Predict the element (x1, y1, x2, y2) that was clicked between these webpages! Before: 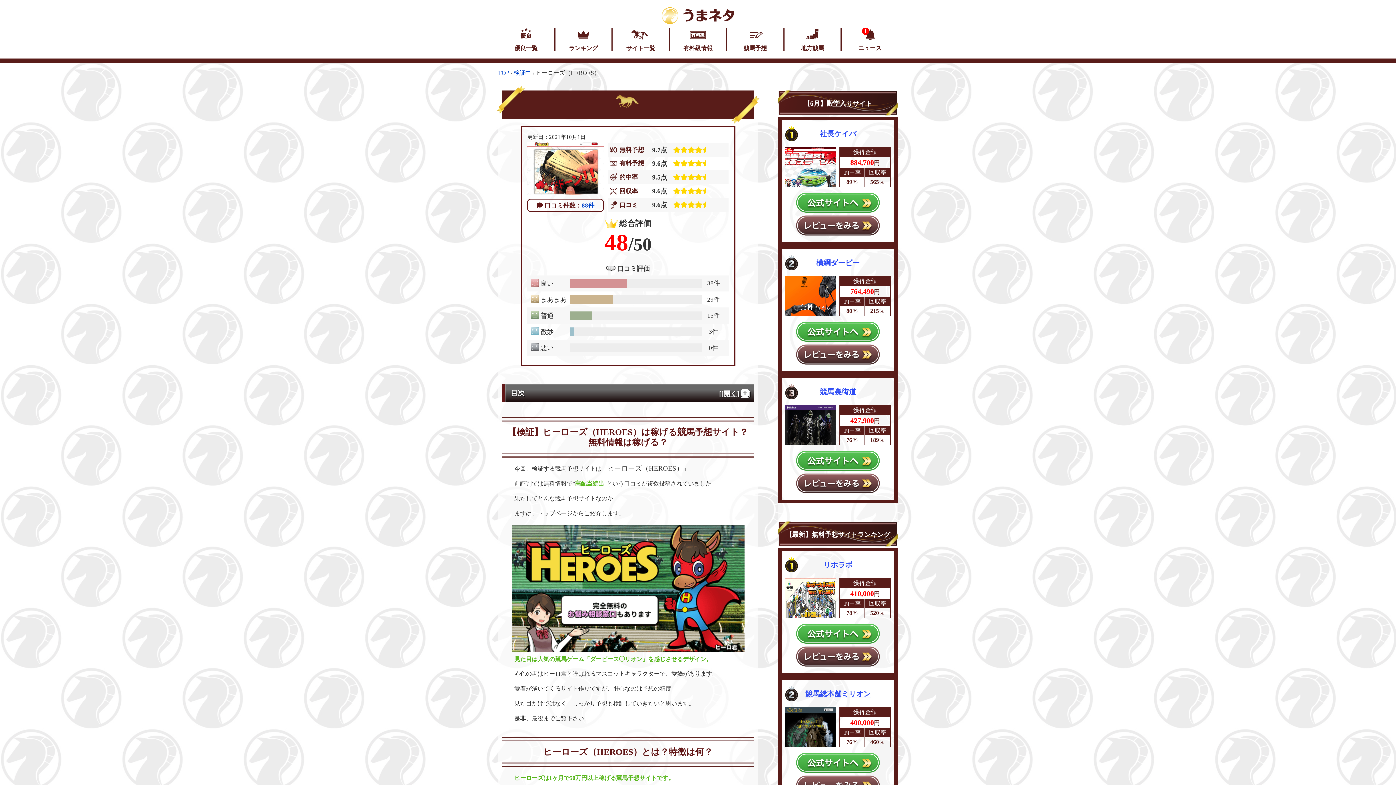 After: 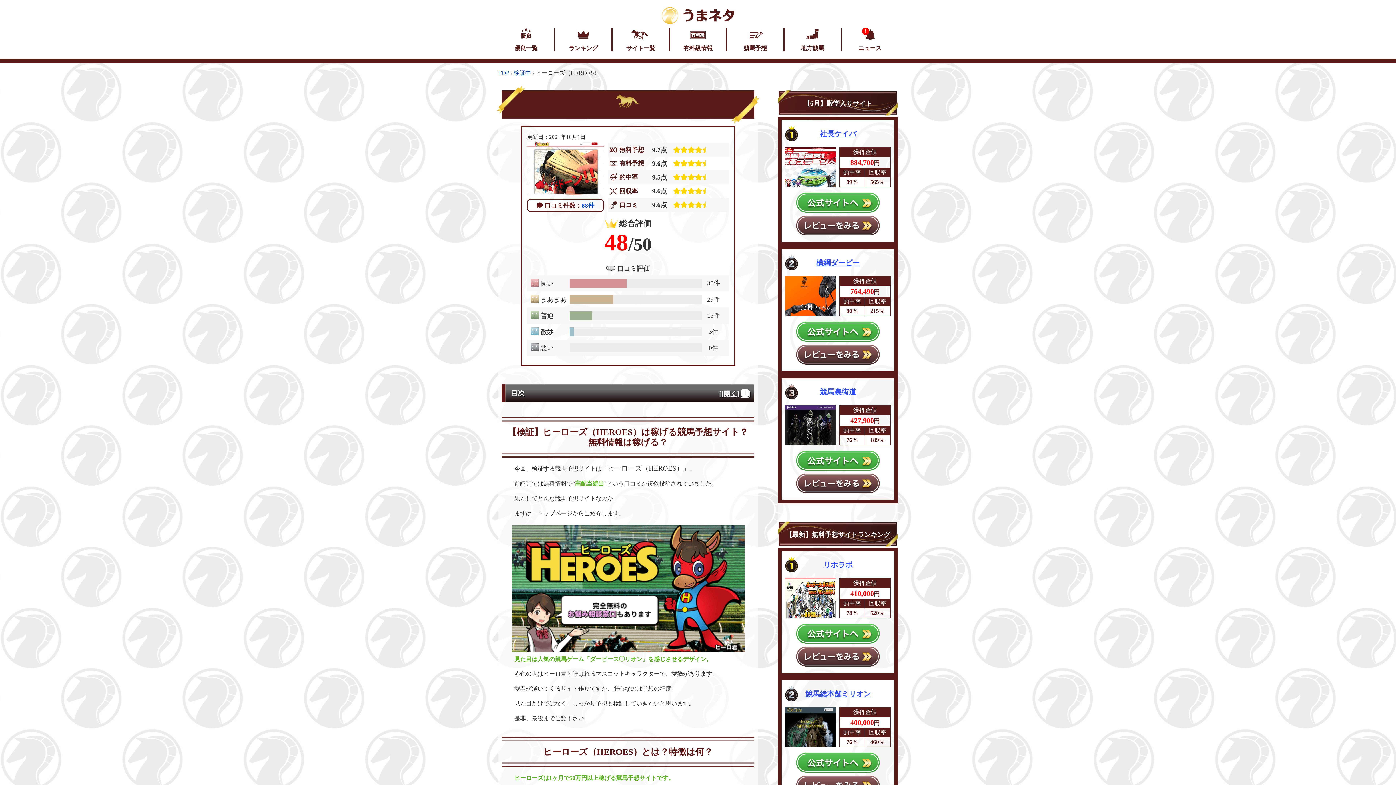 Action: bbox: (796, 321, 880, 341)